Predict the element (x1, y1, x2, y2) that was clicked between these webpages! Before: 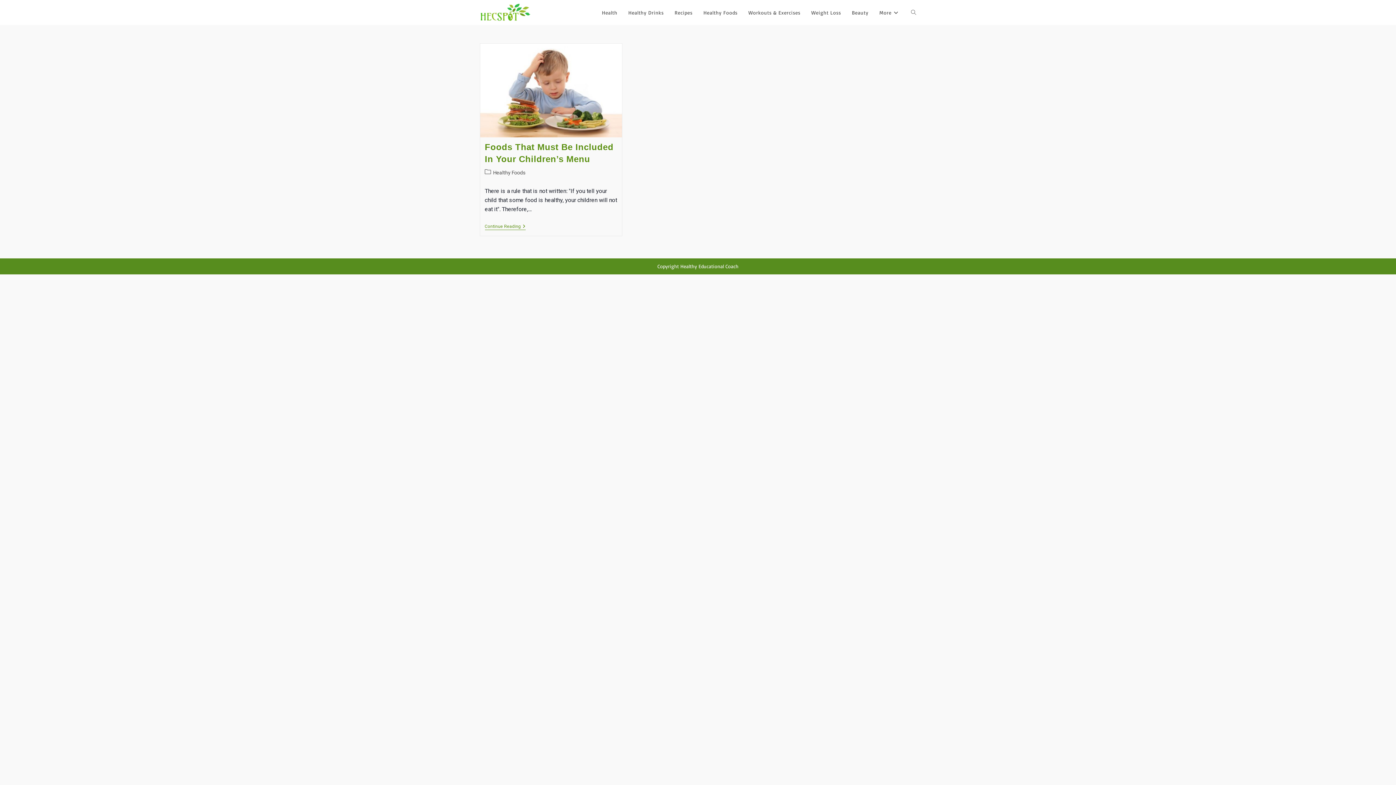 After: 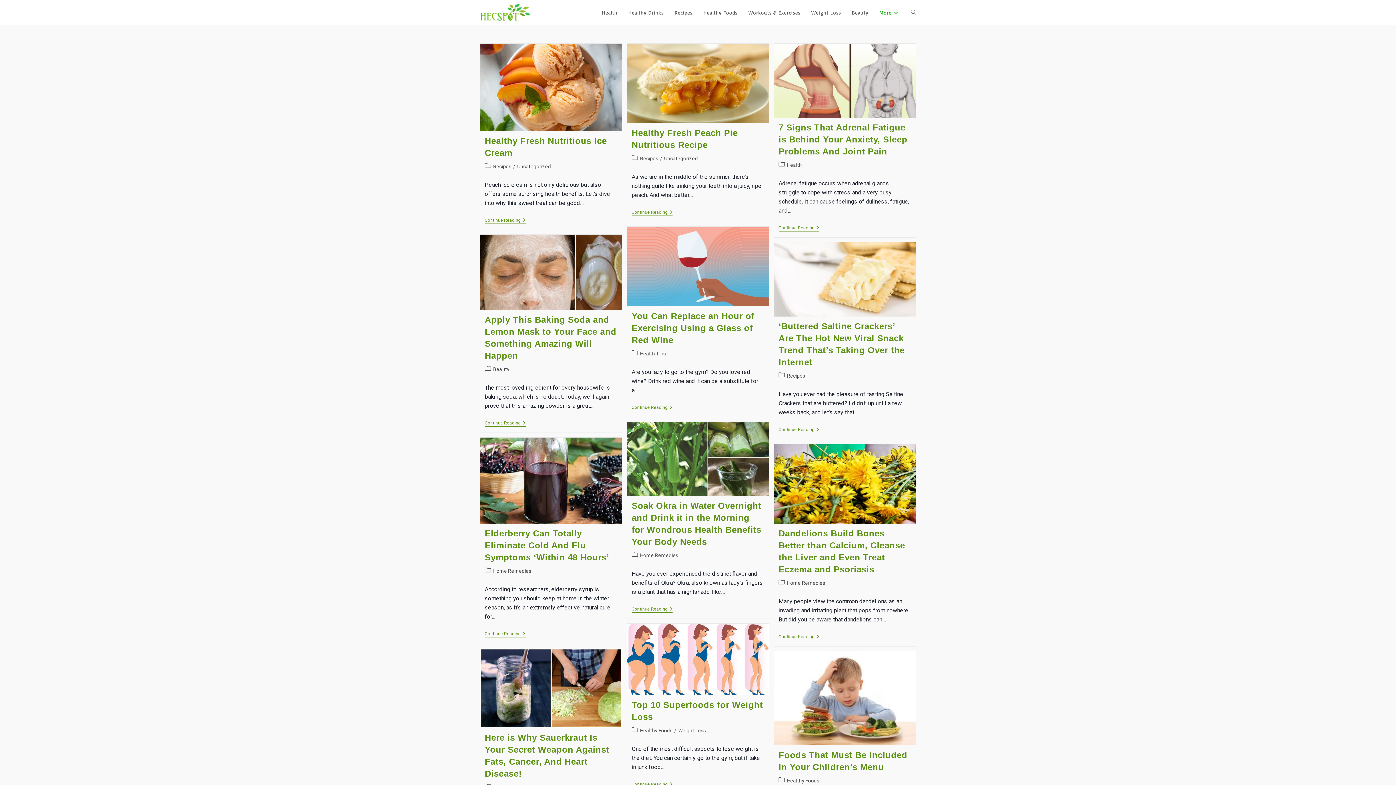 Action: bbox: (874, 0, 905, 25) label: More